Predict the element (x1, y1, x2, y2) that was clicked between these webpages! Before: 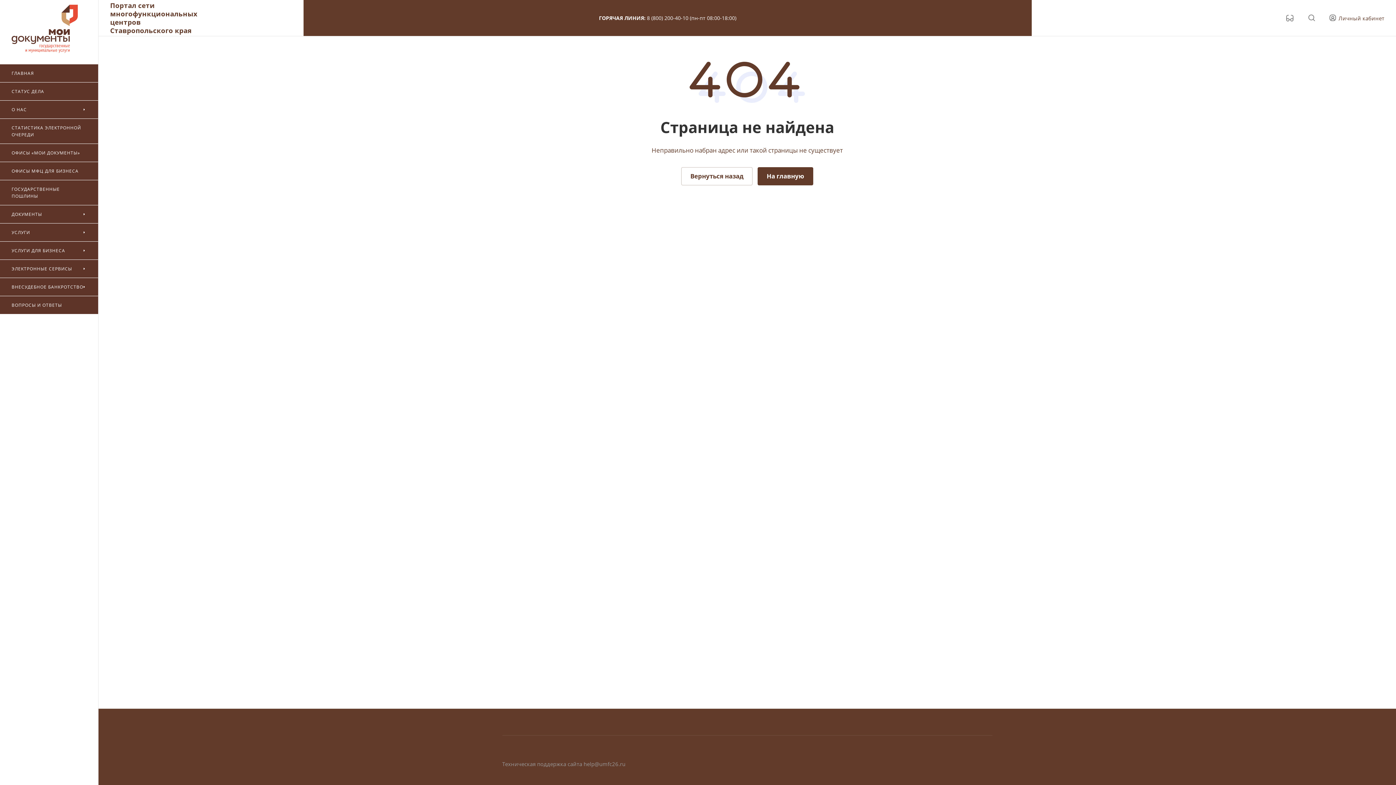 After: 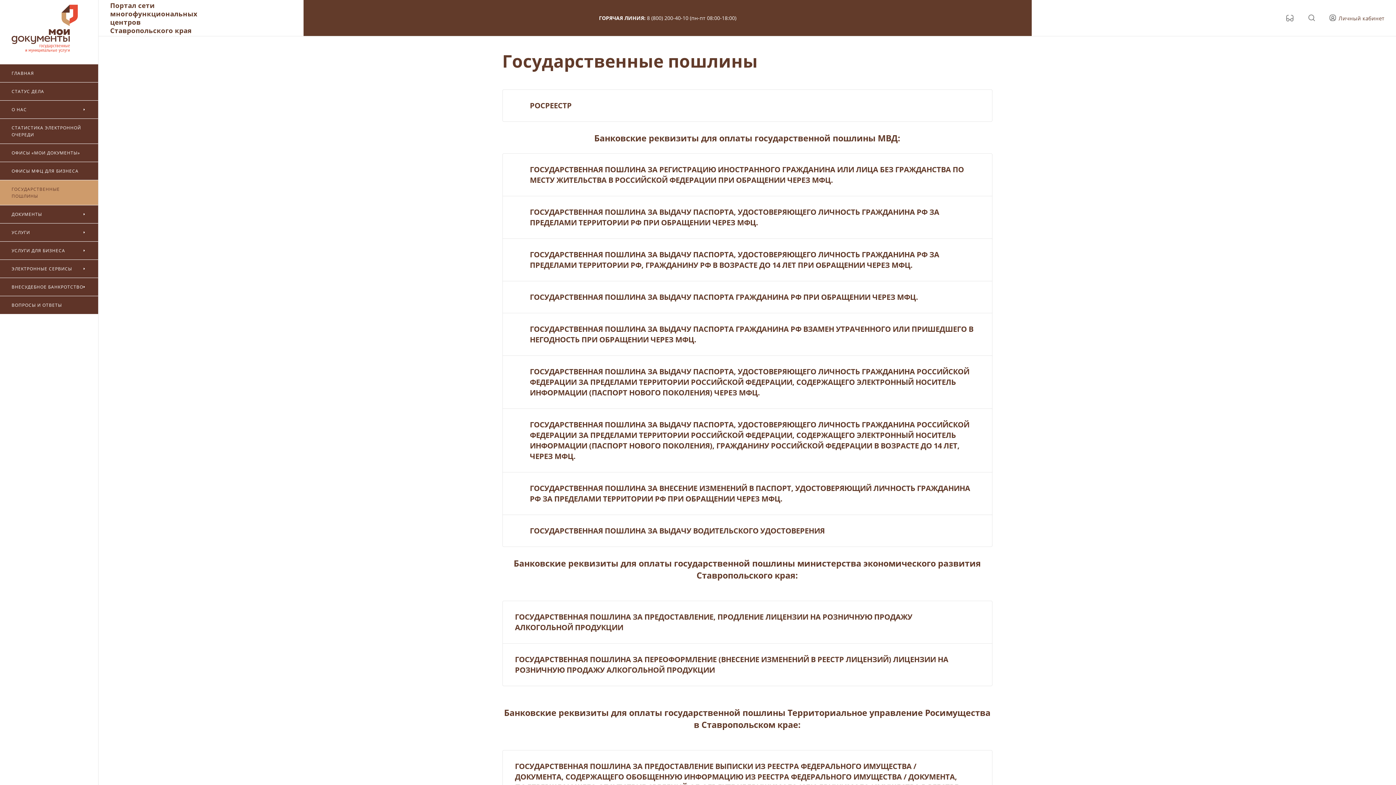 Action: label: ГОСУДАРСТВЕННЫЕ ПОШЛИНЫ bbox: (11, 185, 84, 199)